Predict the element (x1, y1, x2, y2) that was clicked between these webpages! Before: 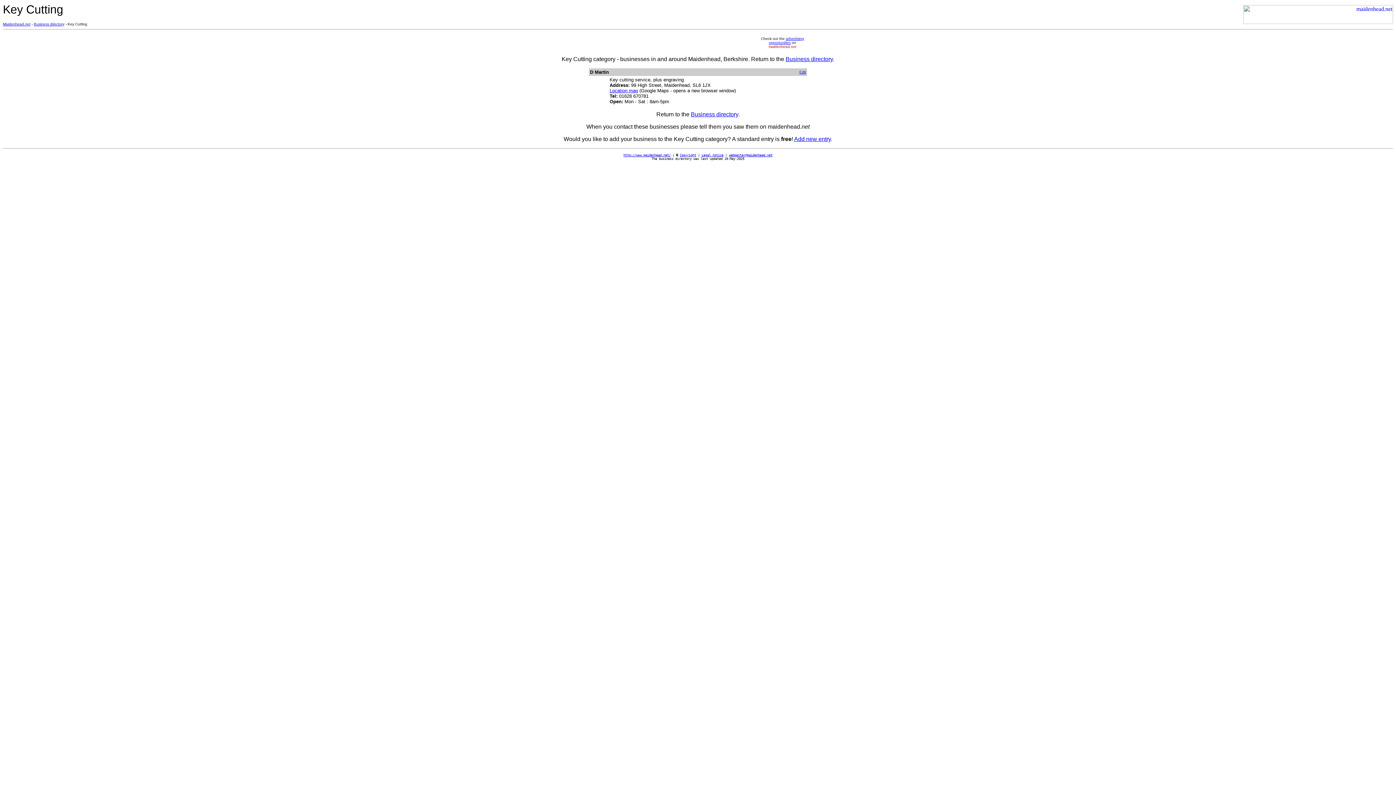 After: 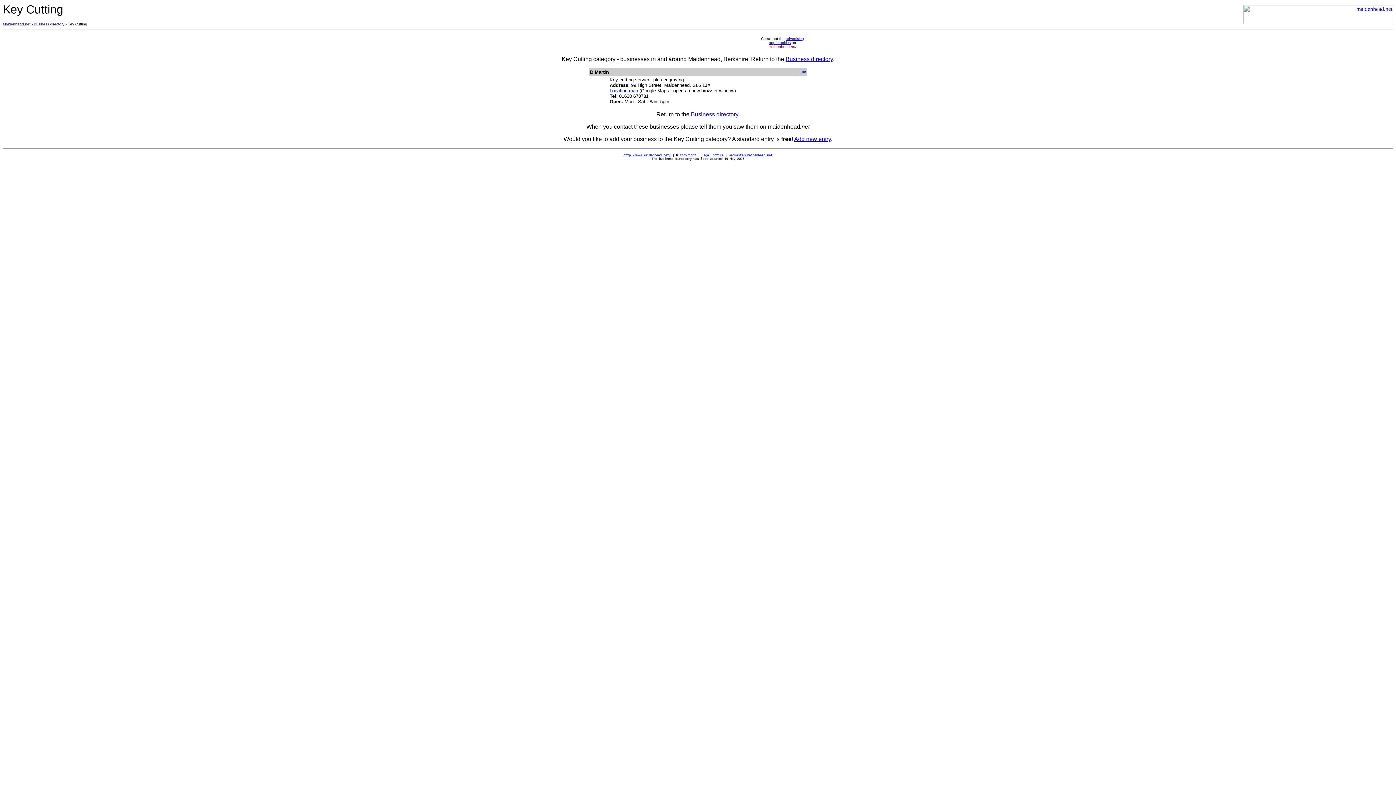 Action: label: webmaster@maidenhead.net bbox: (729, 152, 772, 157)